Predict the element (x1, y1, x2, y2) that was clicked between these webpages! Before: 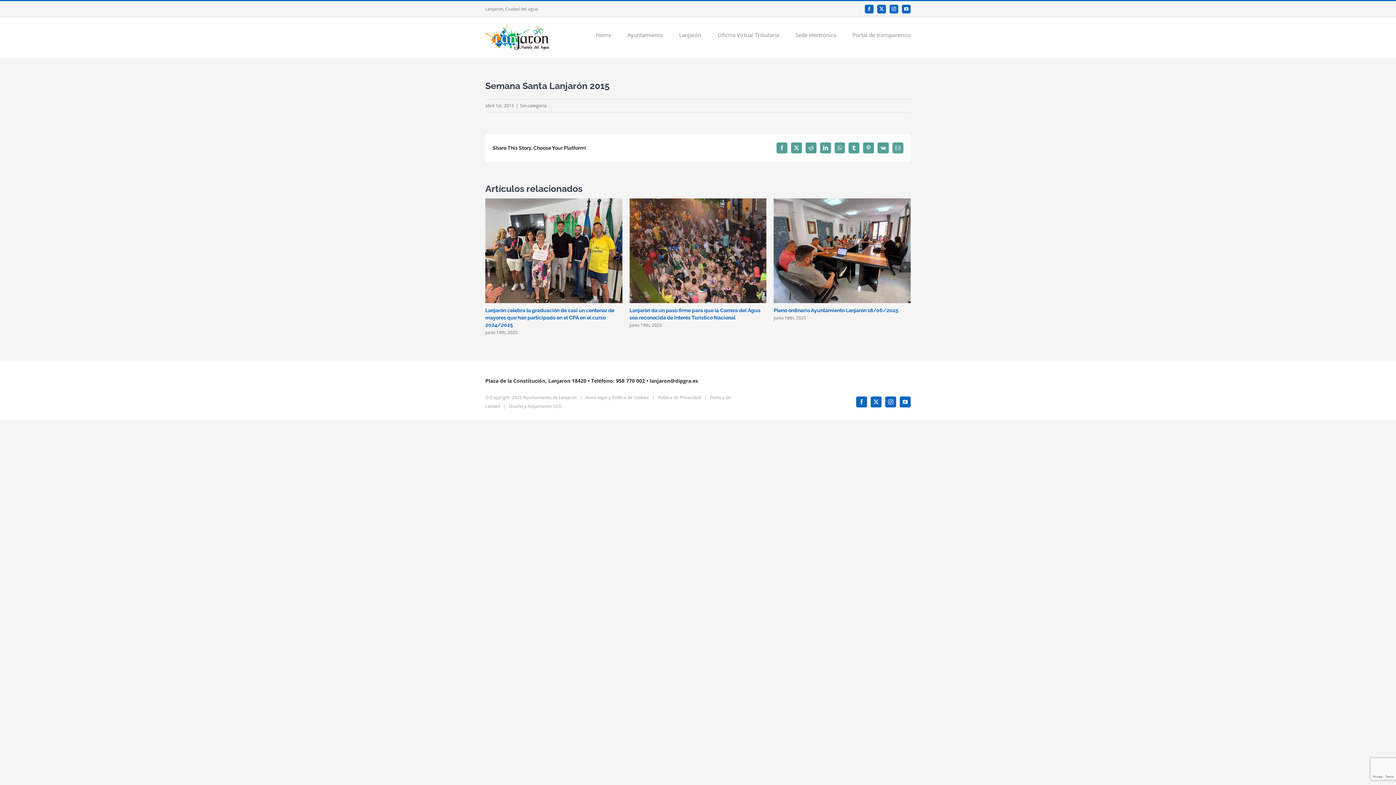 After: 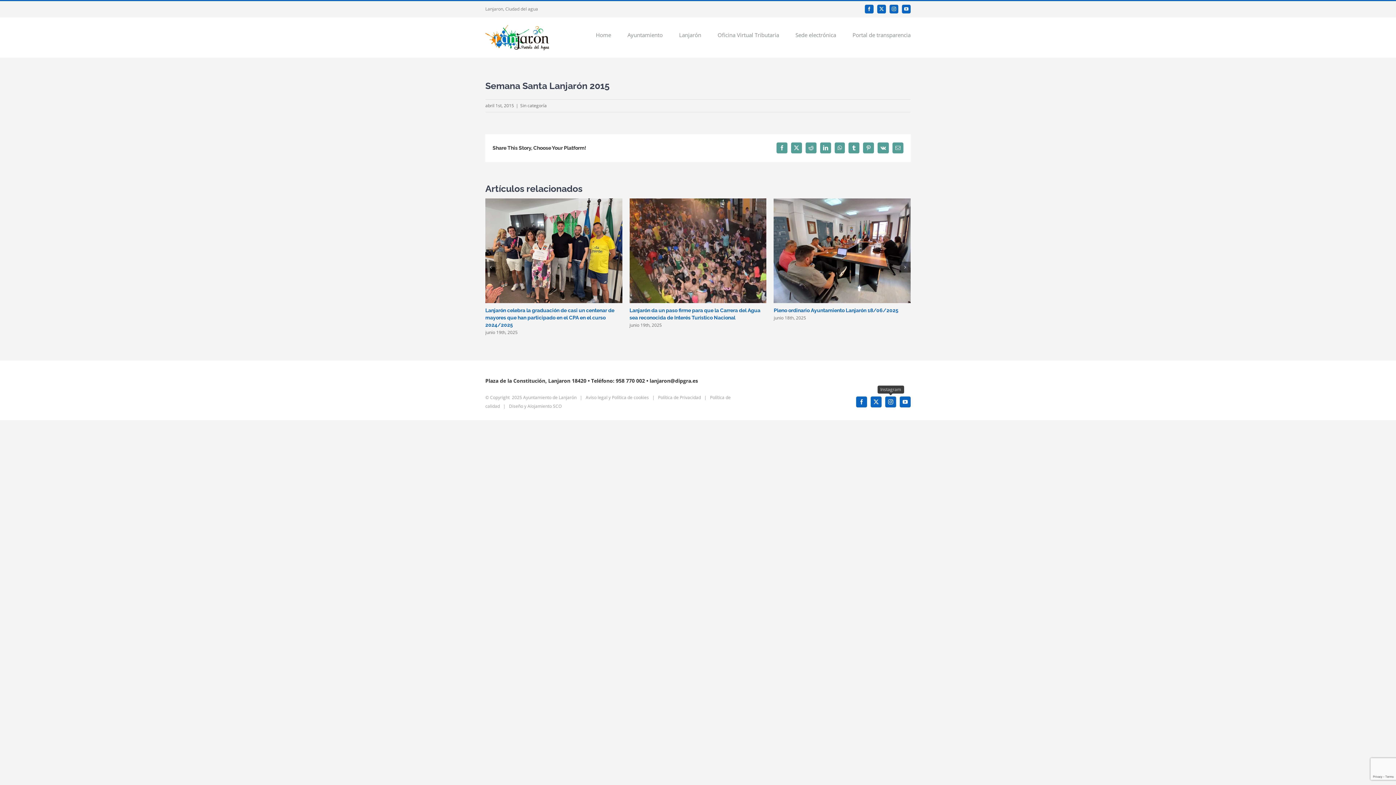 Action: label: Instagram bbox: (885, 396, 896, 407)